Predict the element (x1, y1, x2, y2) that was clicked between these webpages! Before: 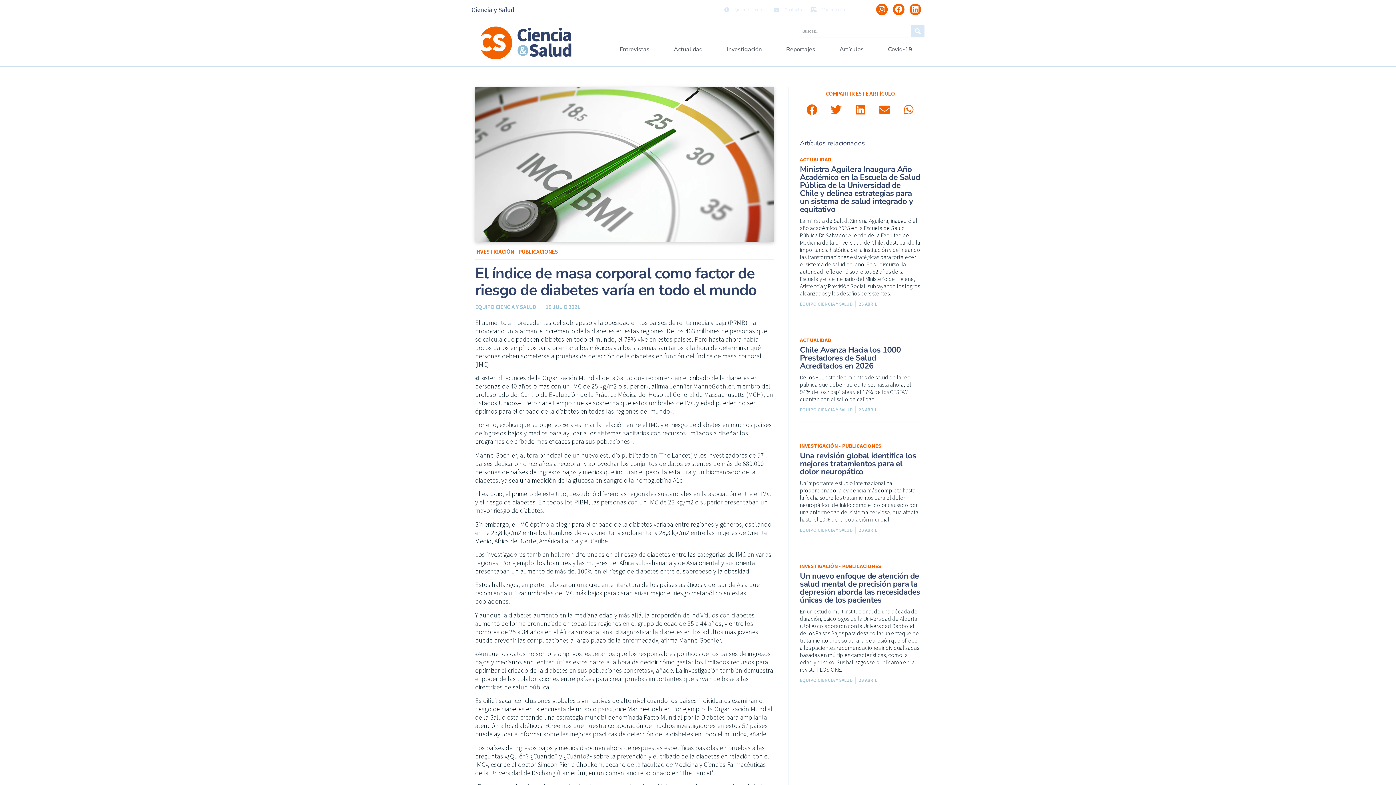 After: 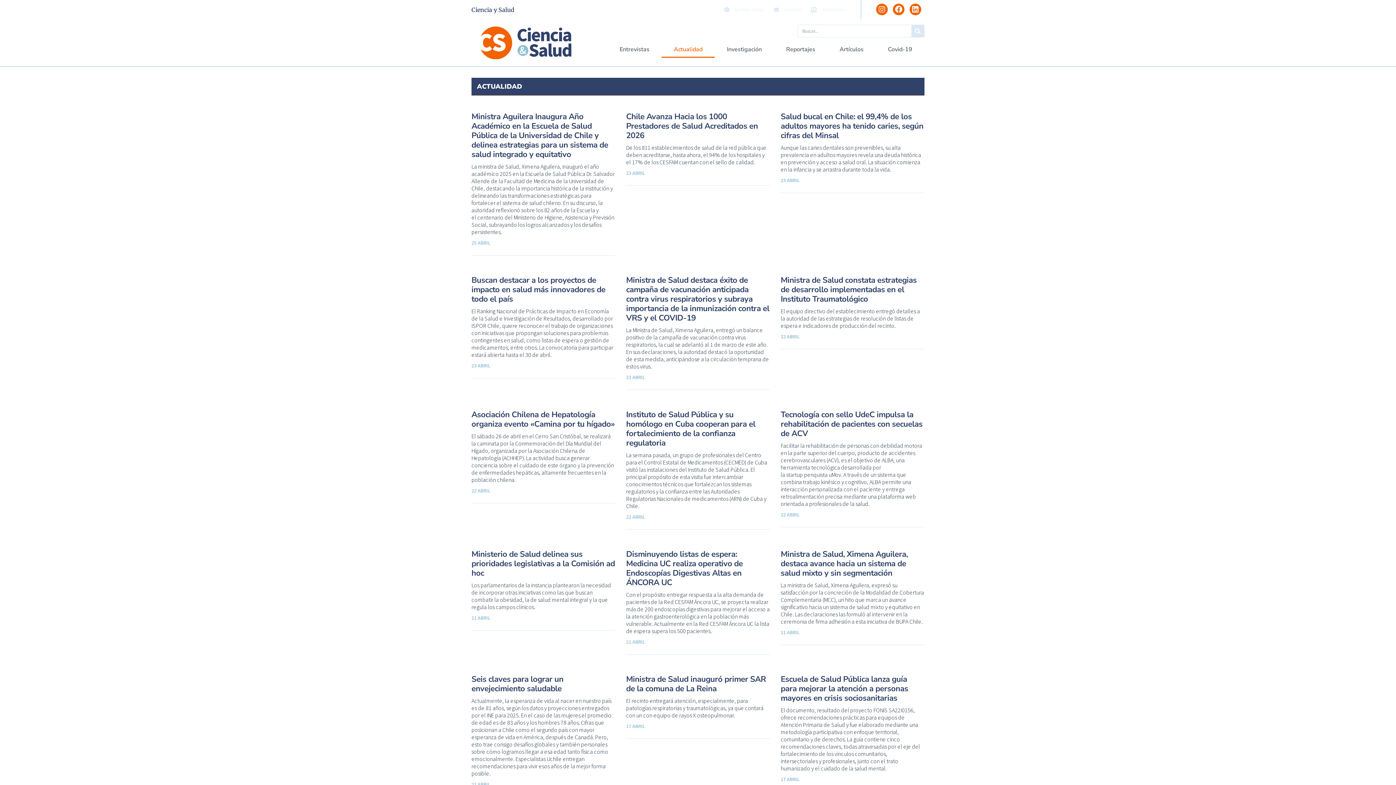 Action: bbox: (800, 336, 831, 343) label: ACTUALIDAD